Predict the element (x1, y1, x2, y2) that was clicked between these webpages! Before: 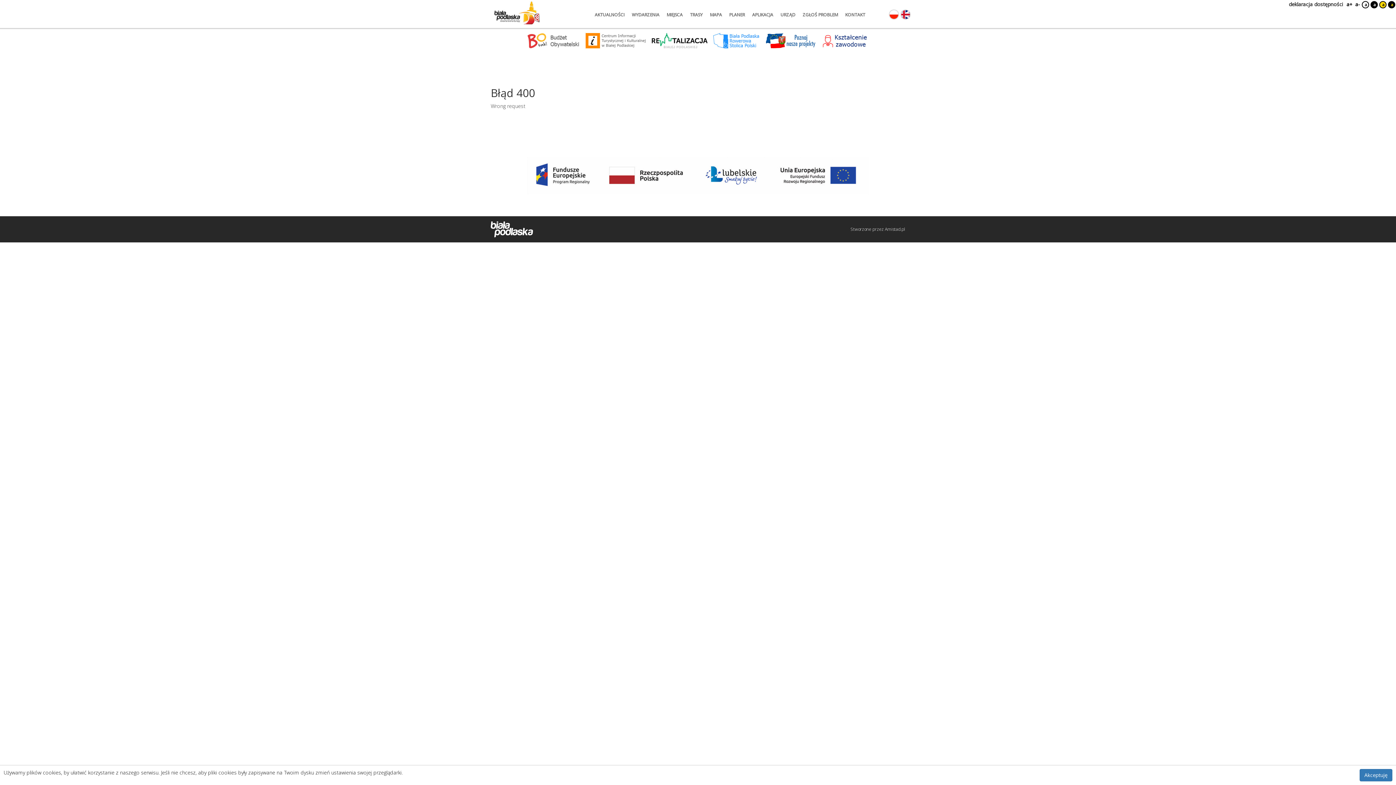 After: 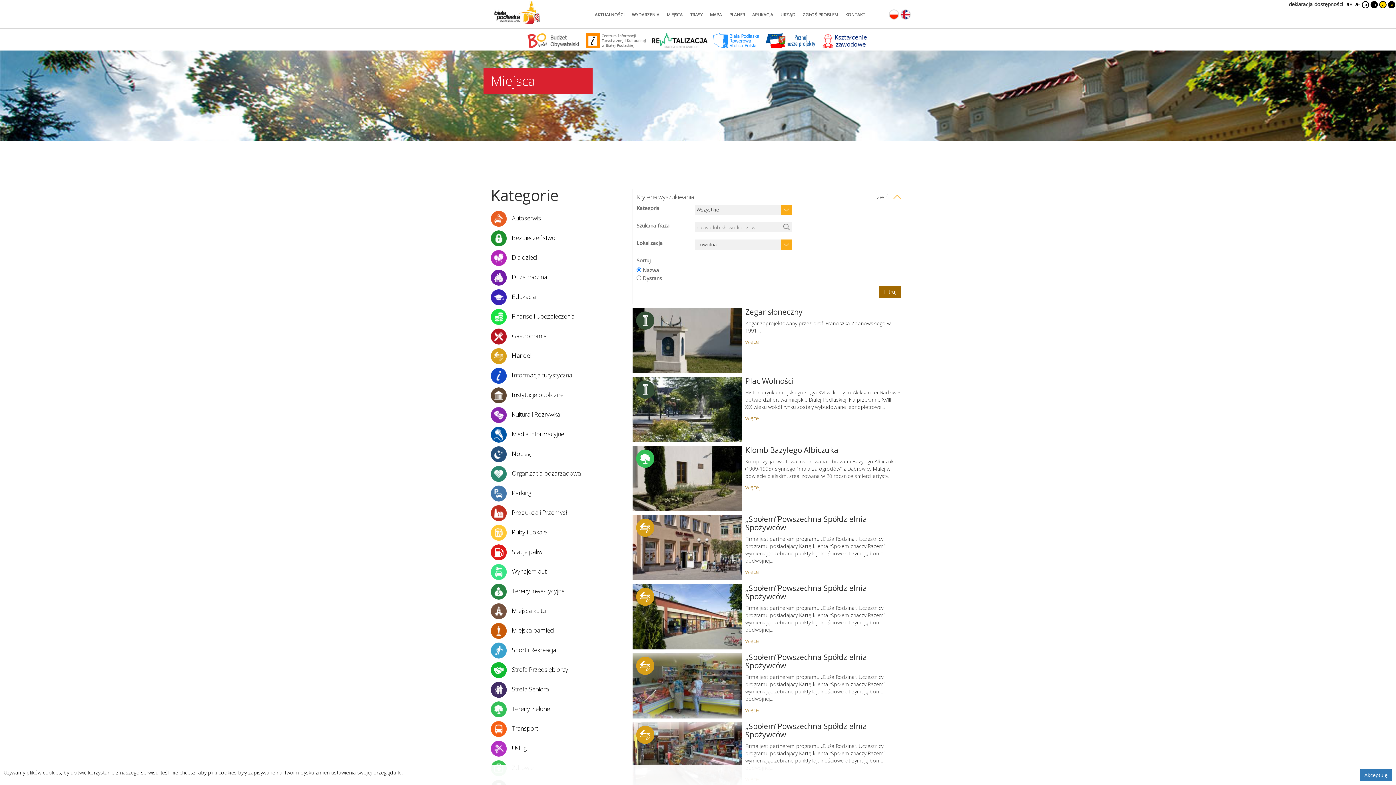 Action: bbox: (663, 3, 686, 26) label: MIEJSCA